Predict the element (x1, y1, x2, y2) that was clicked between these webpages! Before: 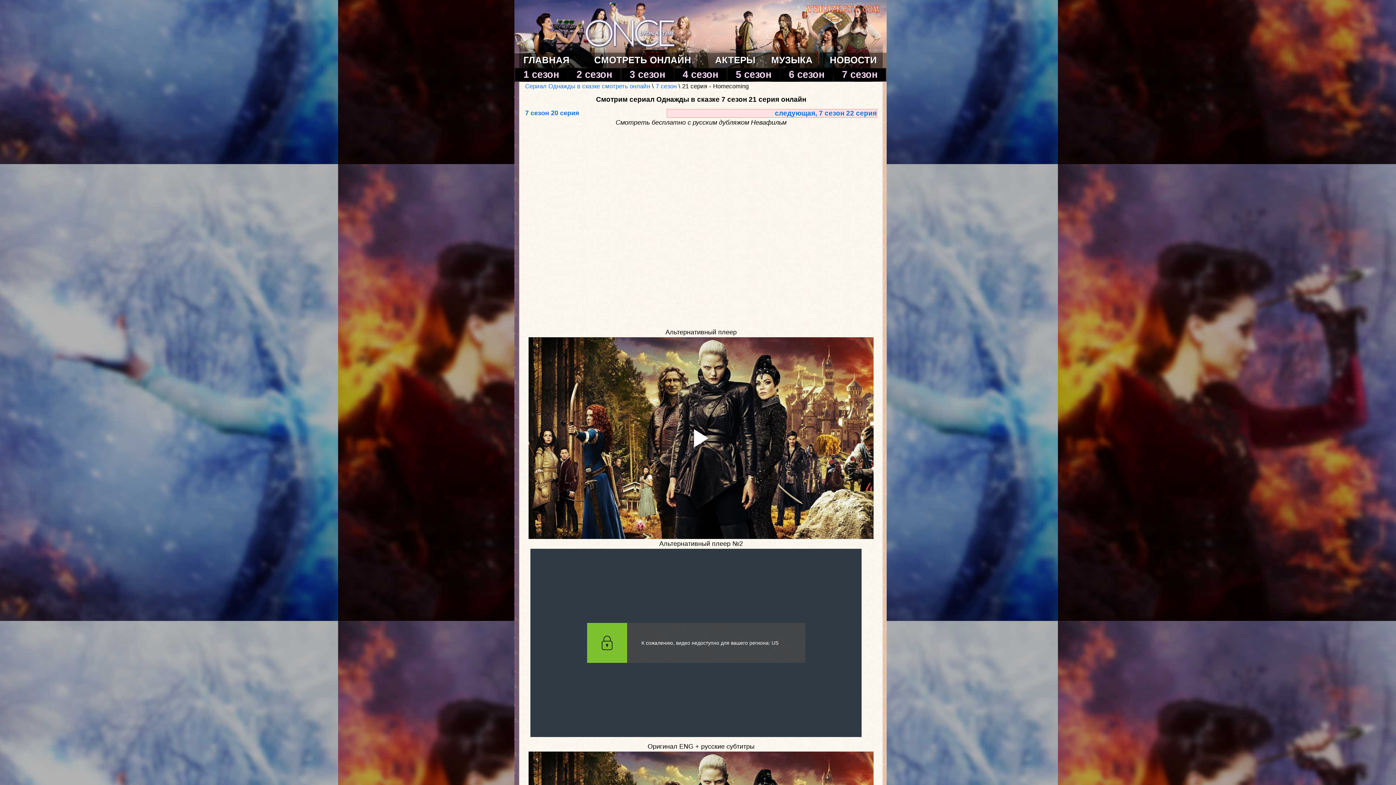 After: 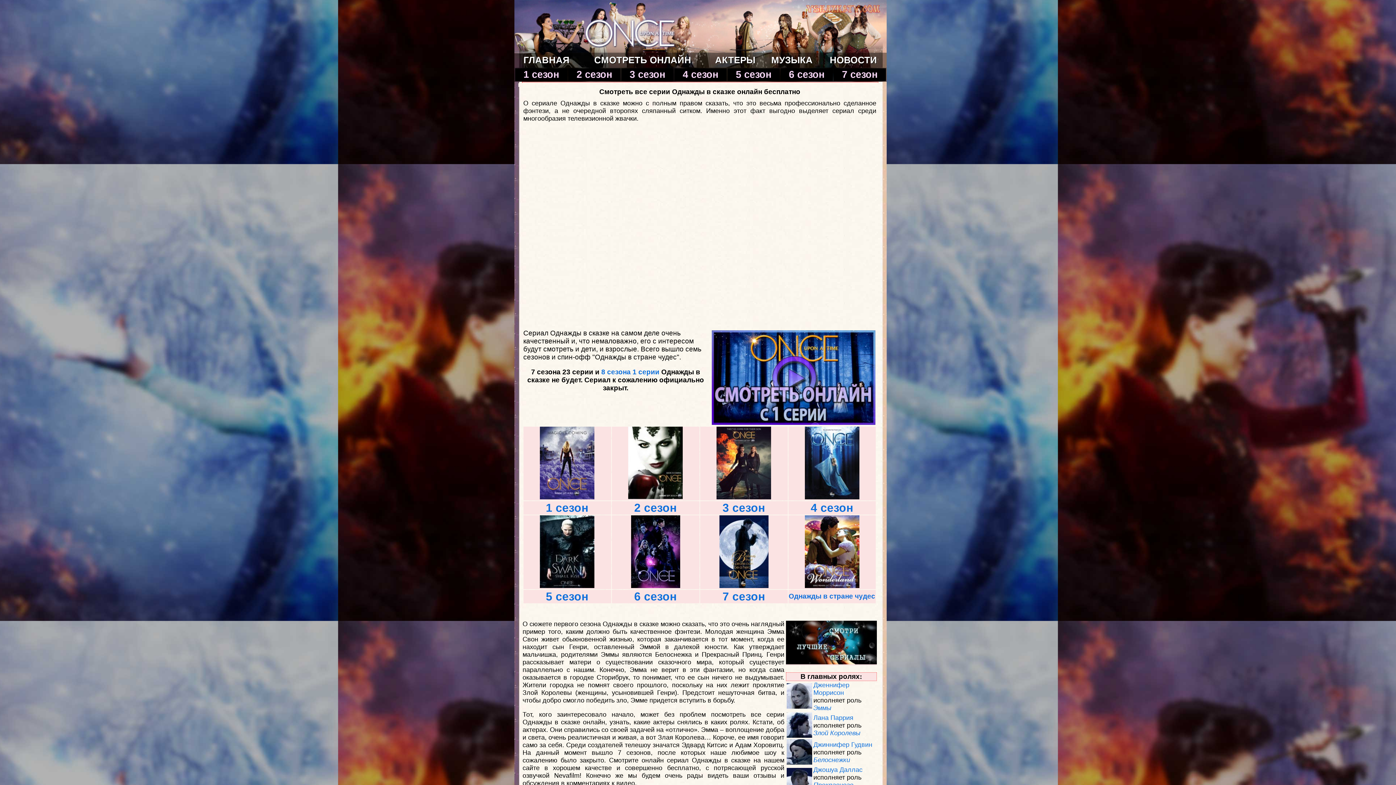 Action: bbox: (514, 44, 883, 50)